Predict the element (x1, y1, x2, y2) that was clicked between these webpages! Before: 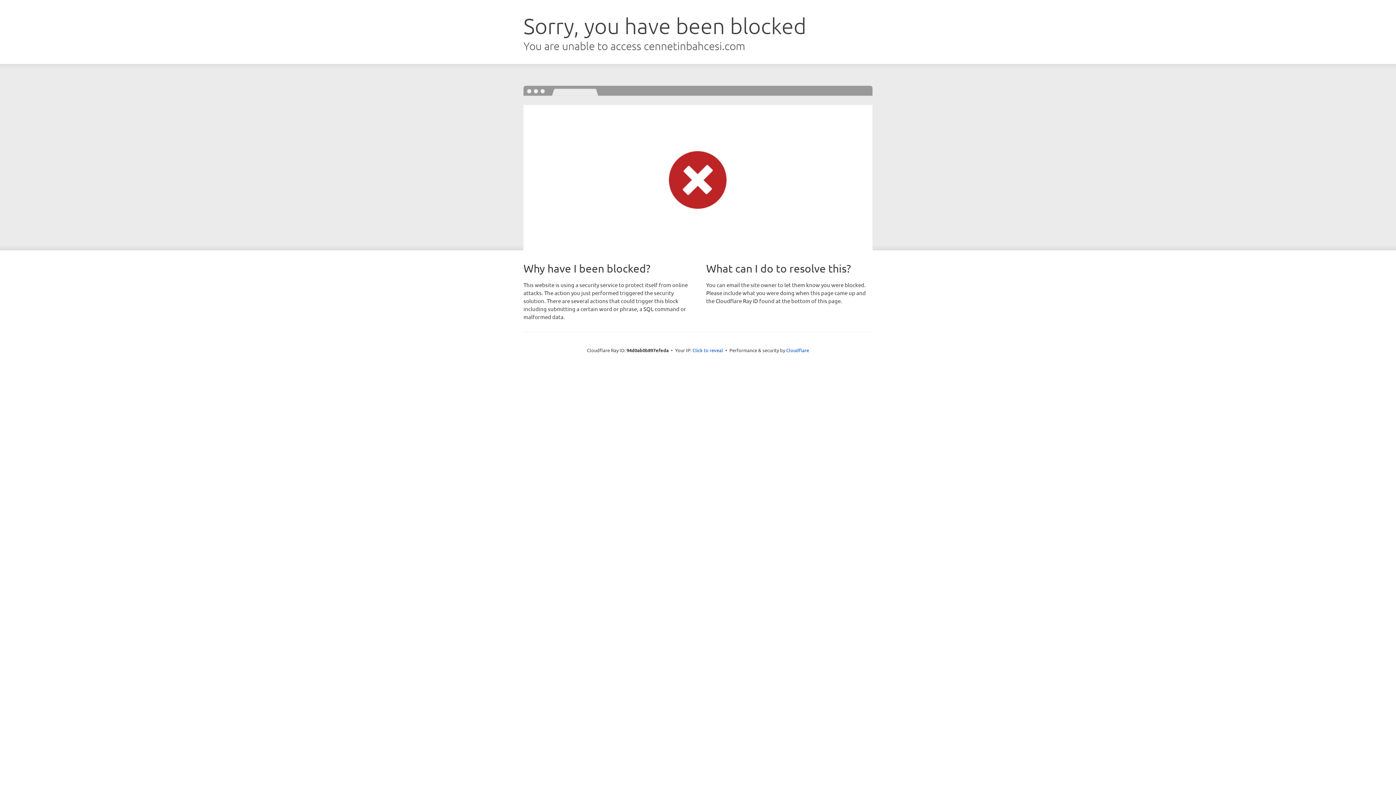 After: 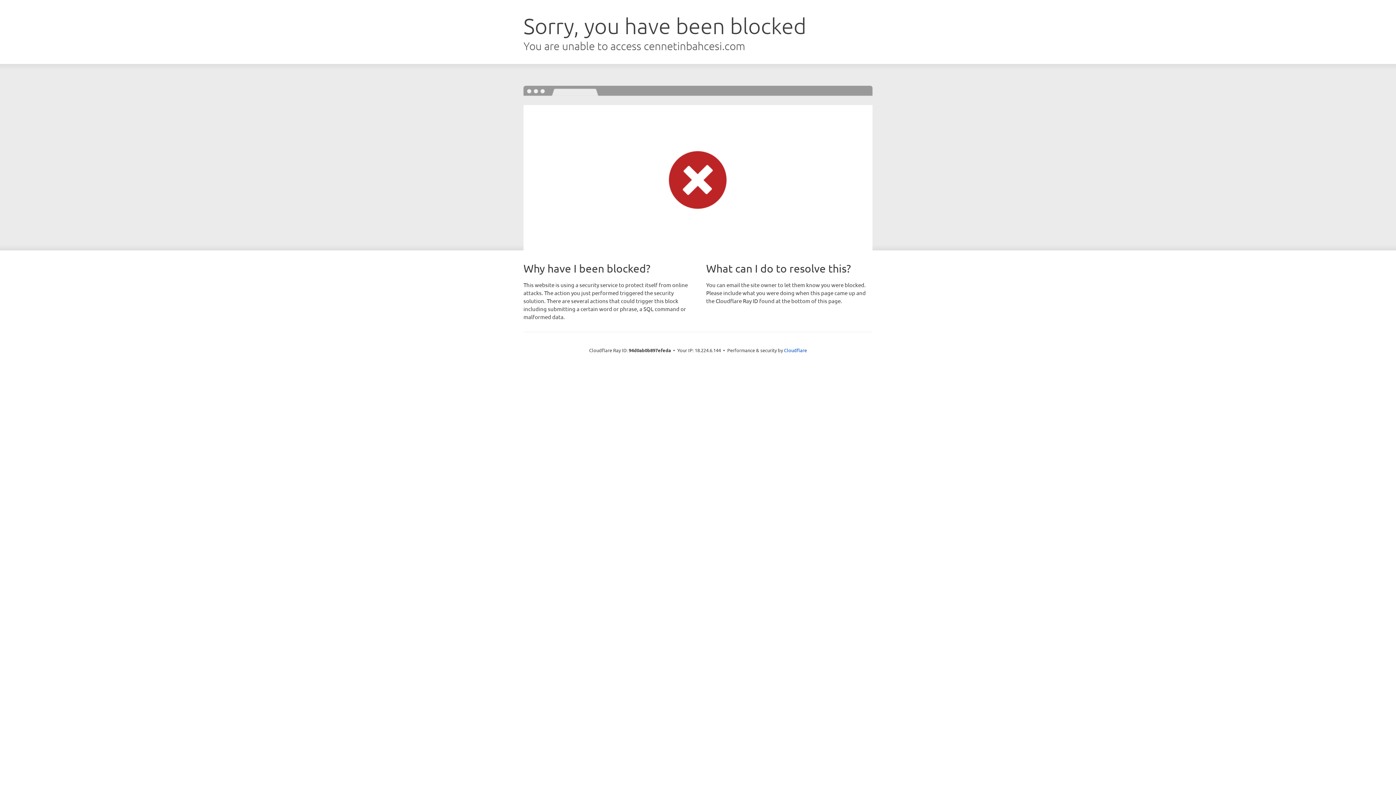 Action: label: Click to reveal bbox: (692, 346, 723, 353)